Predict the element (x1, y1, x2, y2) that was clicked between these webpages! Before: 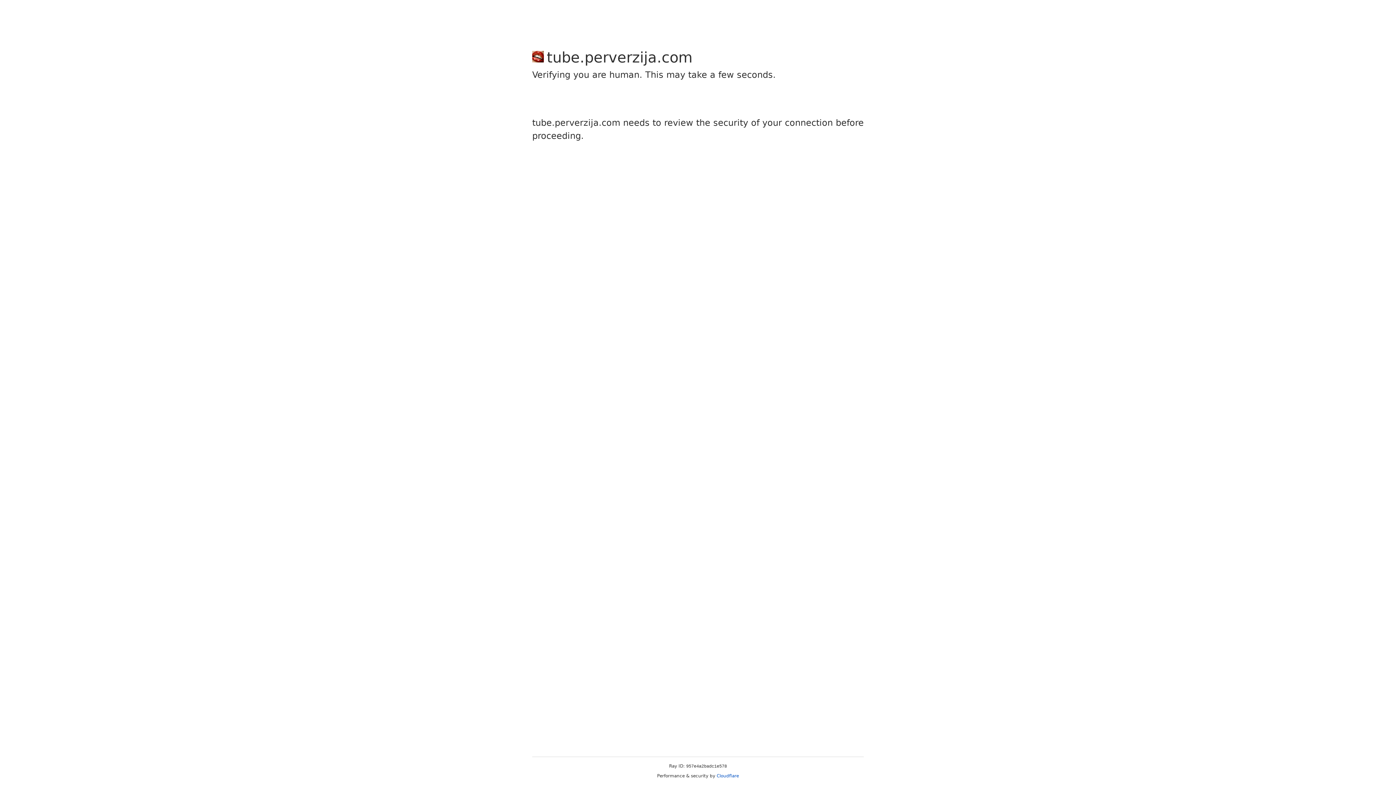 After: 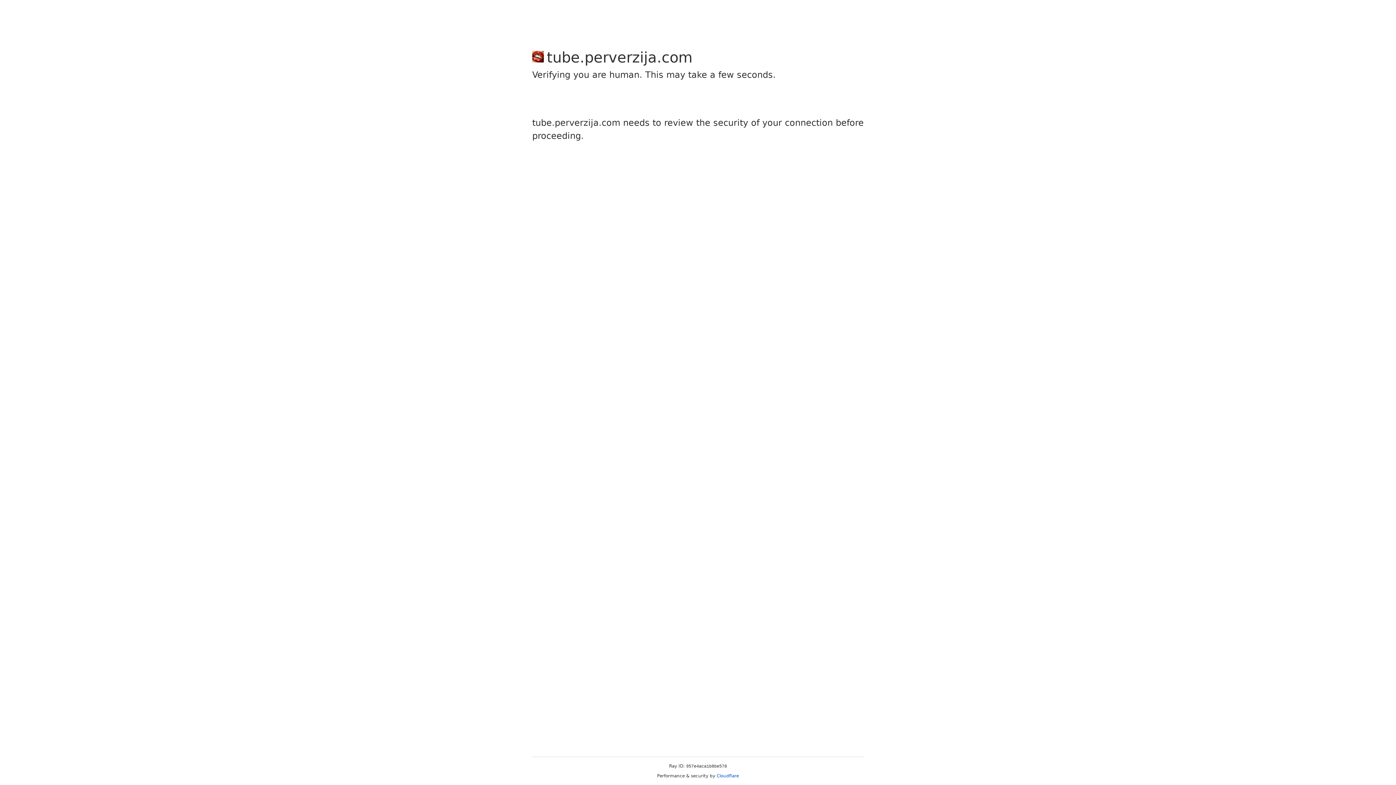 Action: label: Cloudflare bbox: (716, 773, 739, 778)